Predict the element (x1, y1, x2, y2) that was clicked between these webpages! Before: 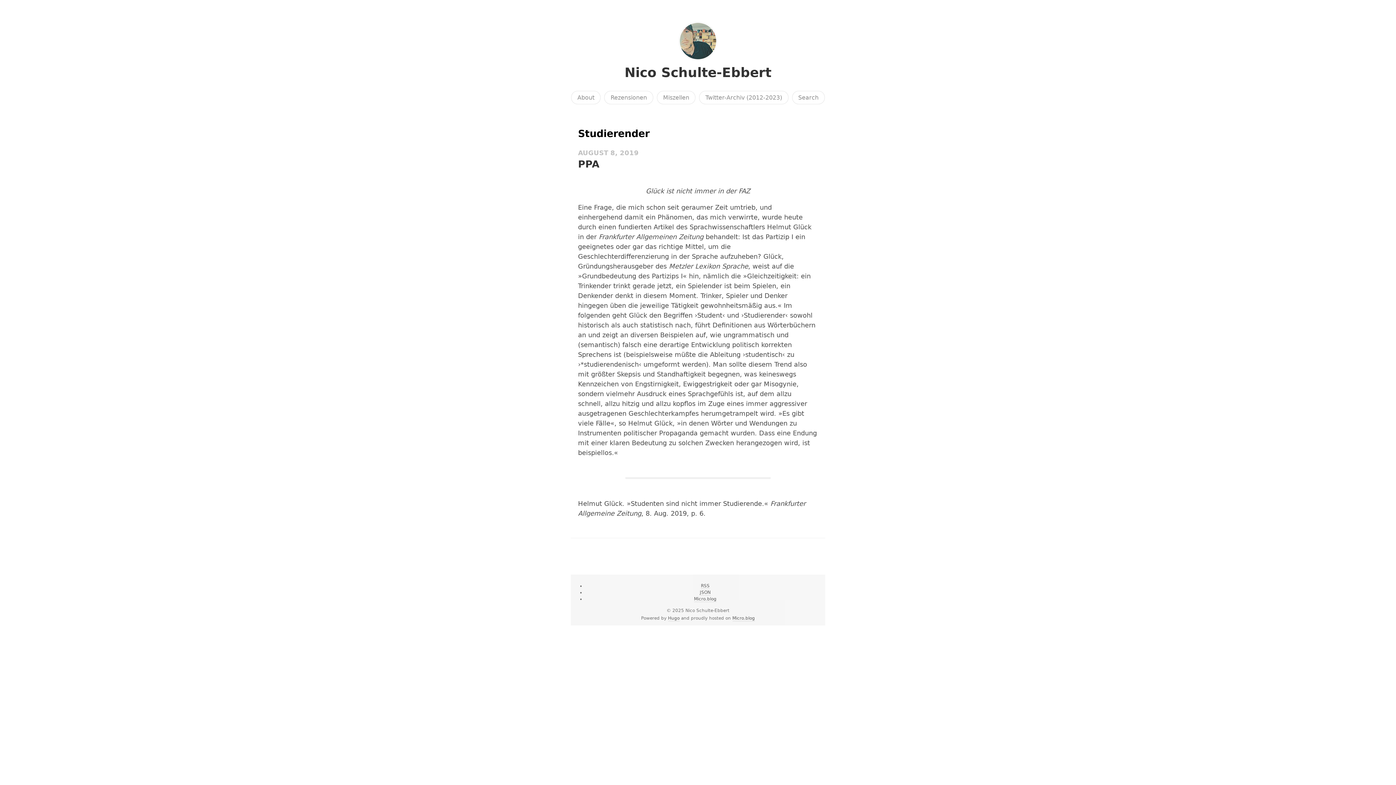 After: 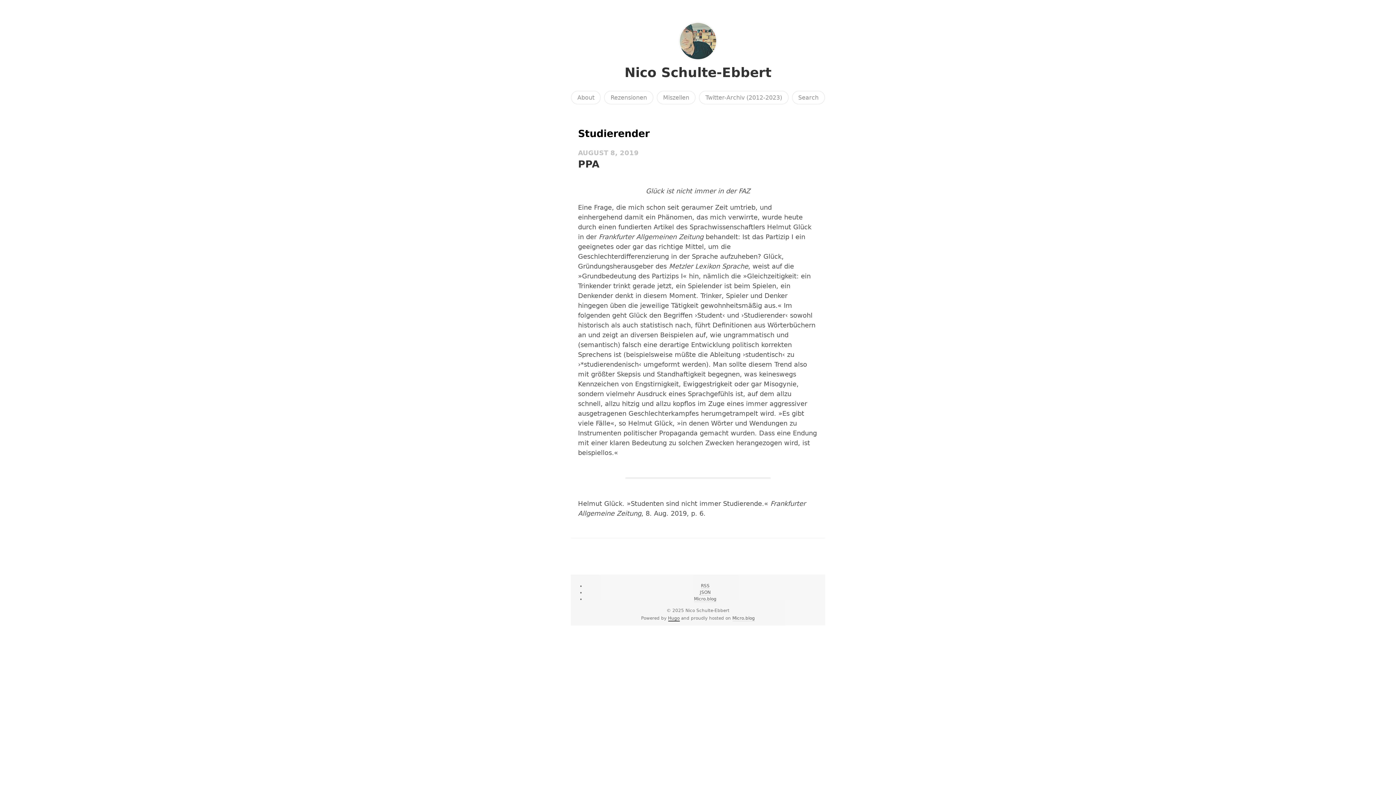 Action: label: Hugo bbox: (668, 615, 679, 621)